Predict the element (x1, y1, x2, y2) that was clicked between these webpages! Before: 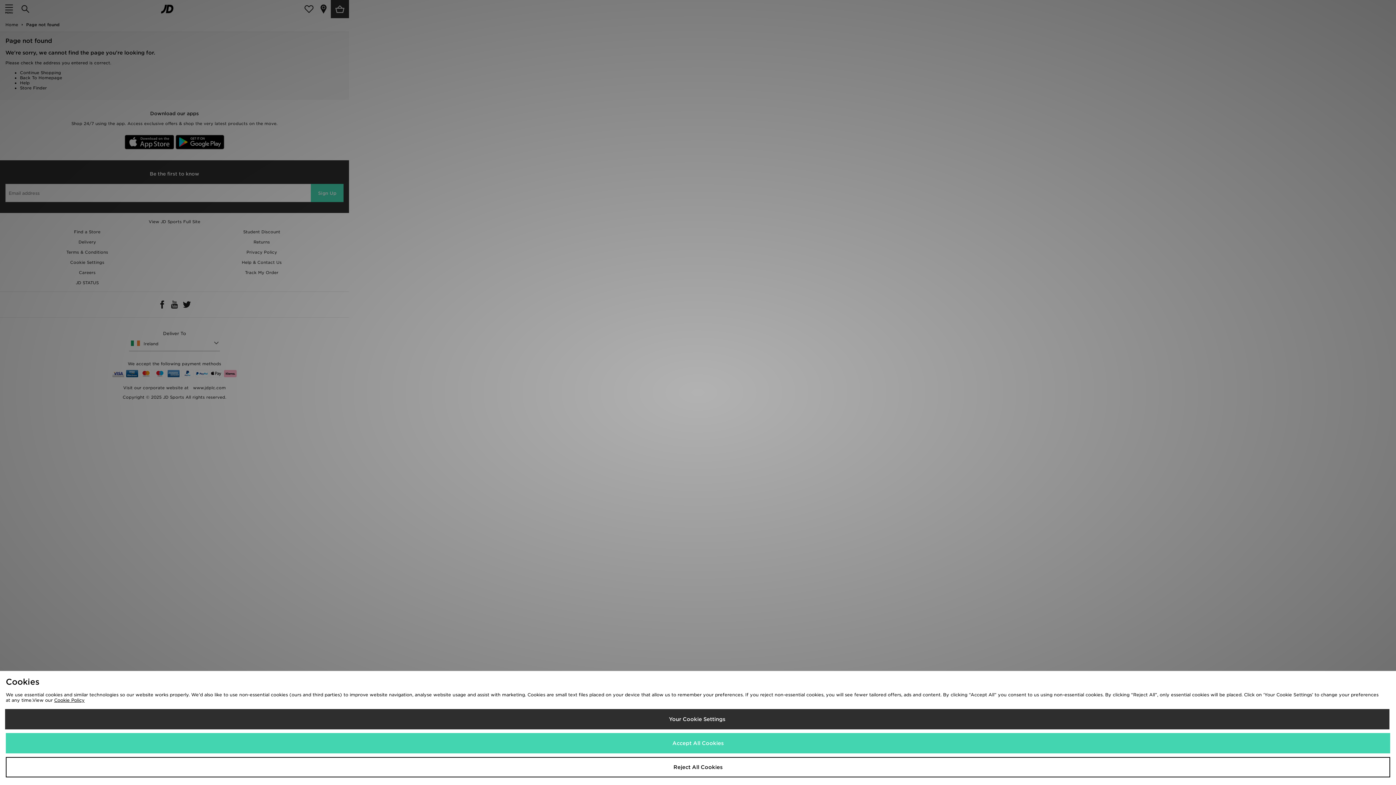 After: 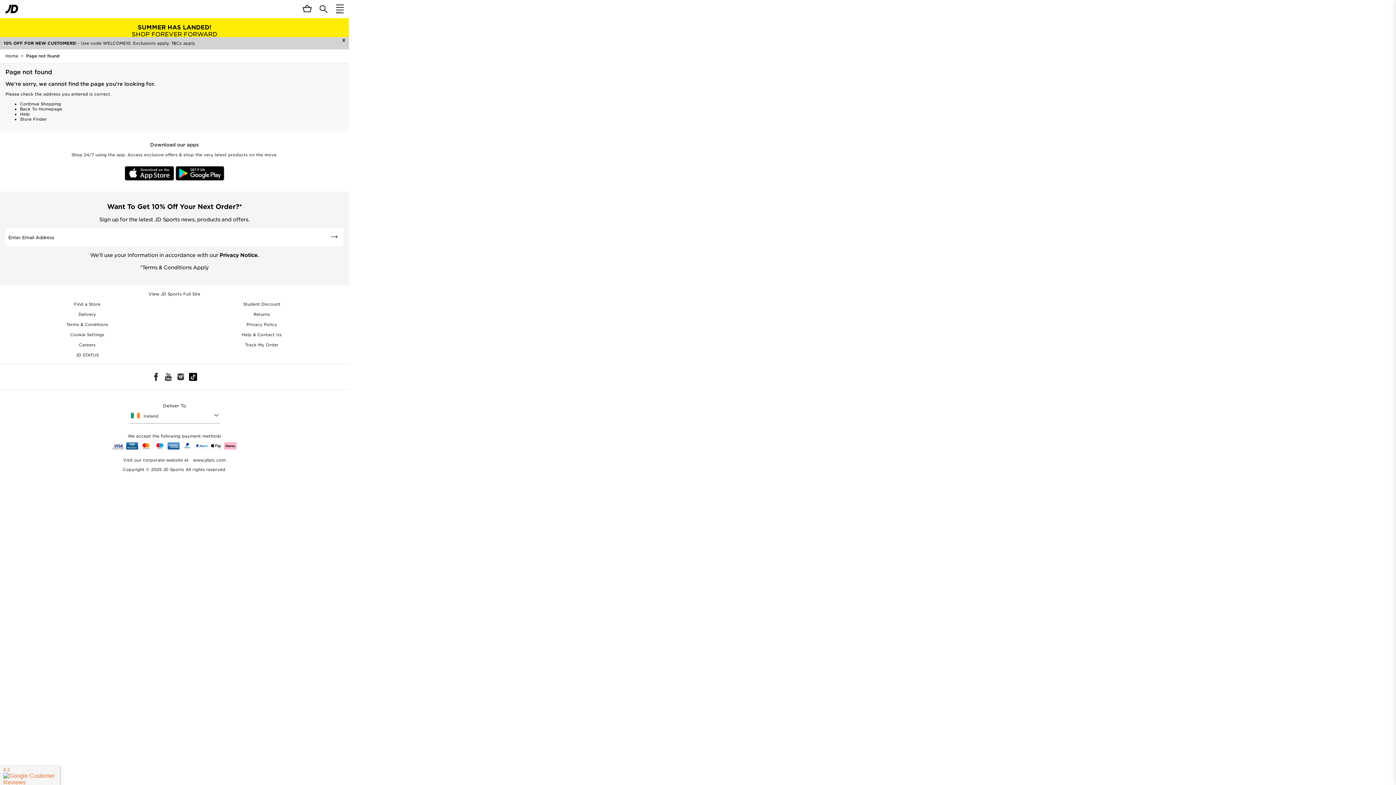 Action: bbox: (5, 733, 1390, 753) label: Accept All Cookies